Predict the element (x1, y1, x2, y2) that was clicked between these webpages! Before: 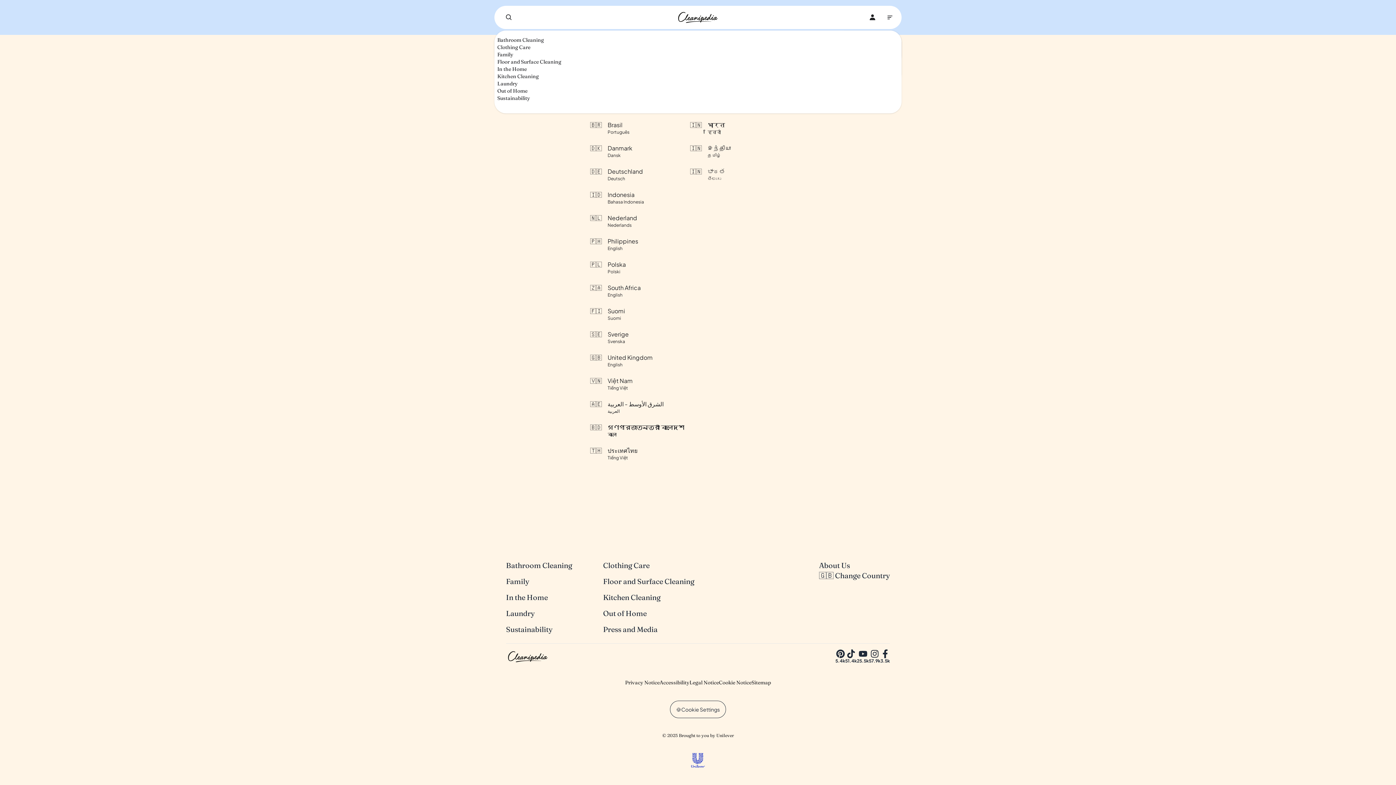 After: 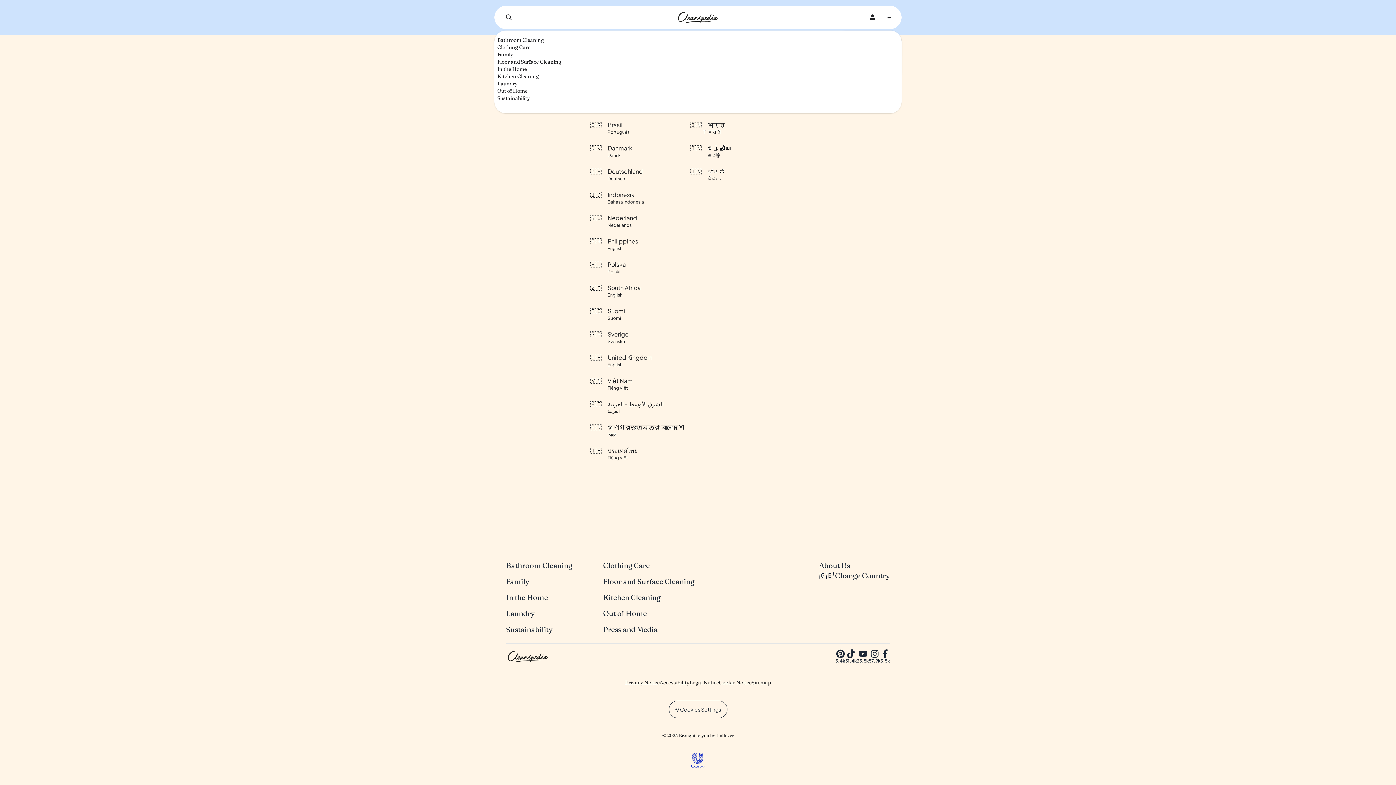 Action: bbox: (625, 679, 659, 686) label: Privacy Notice